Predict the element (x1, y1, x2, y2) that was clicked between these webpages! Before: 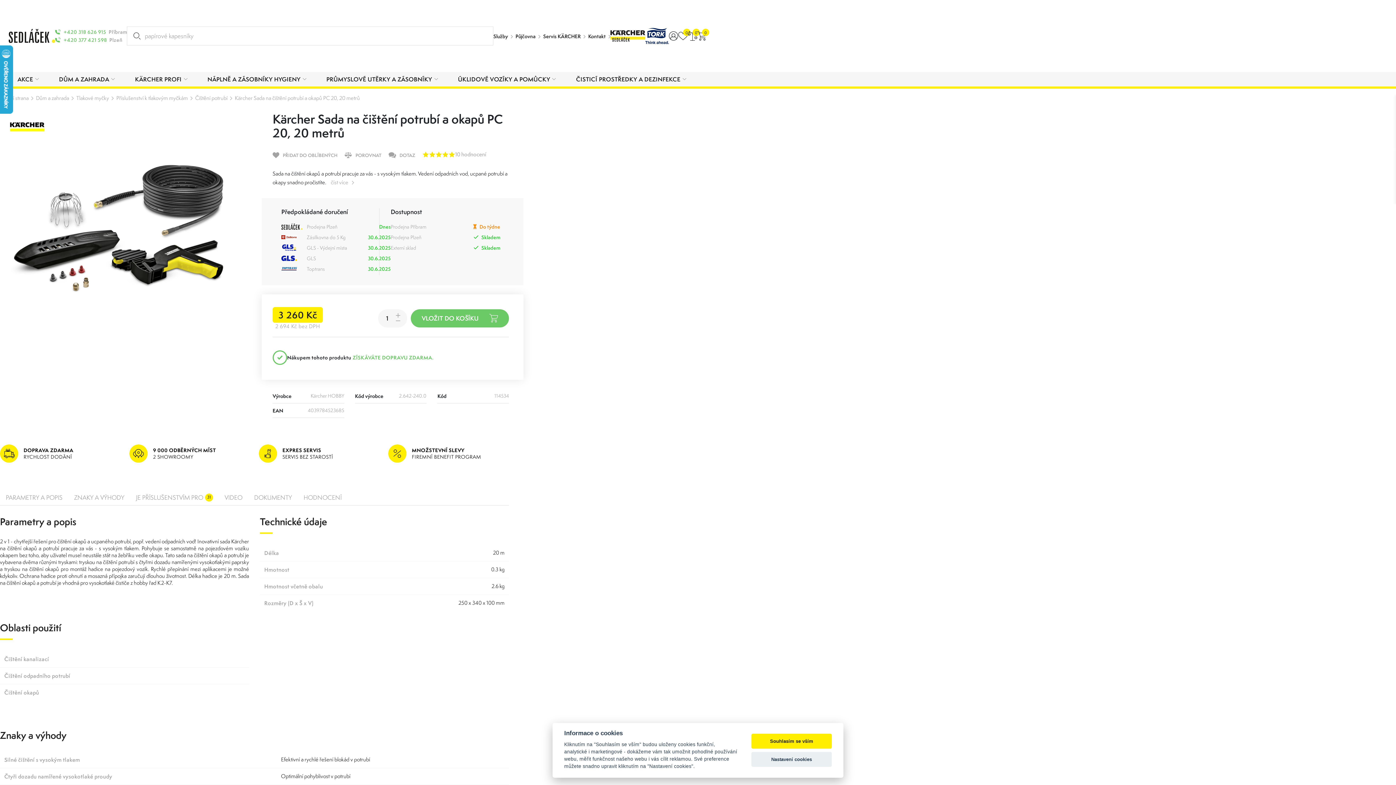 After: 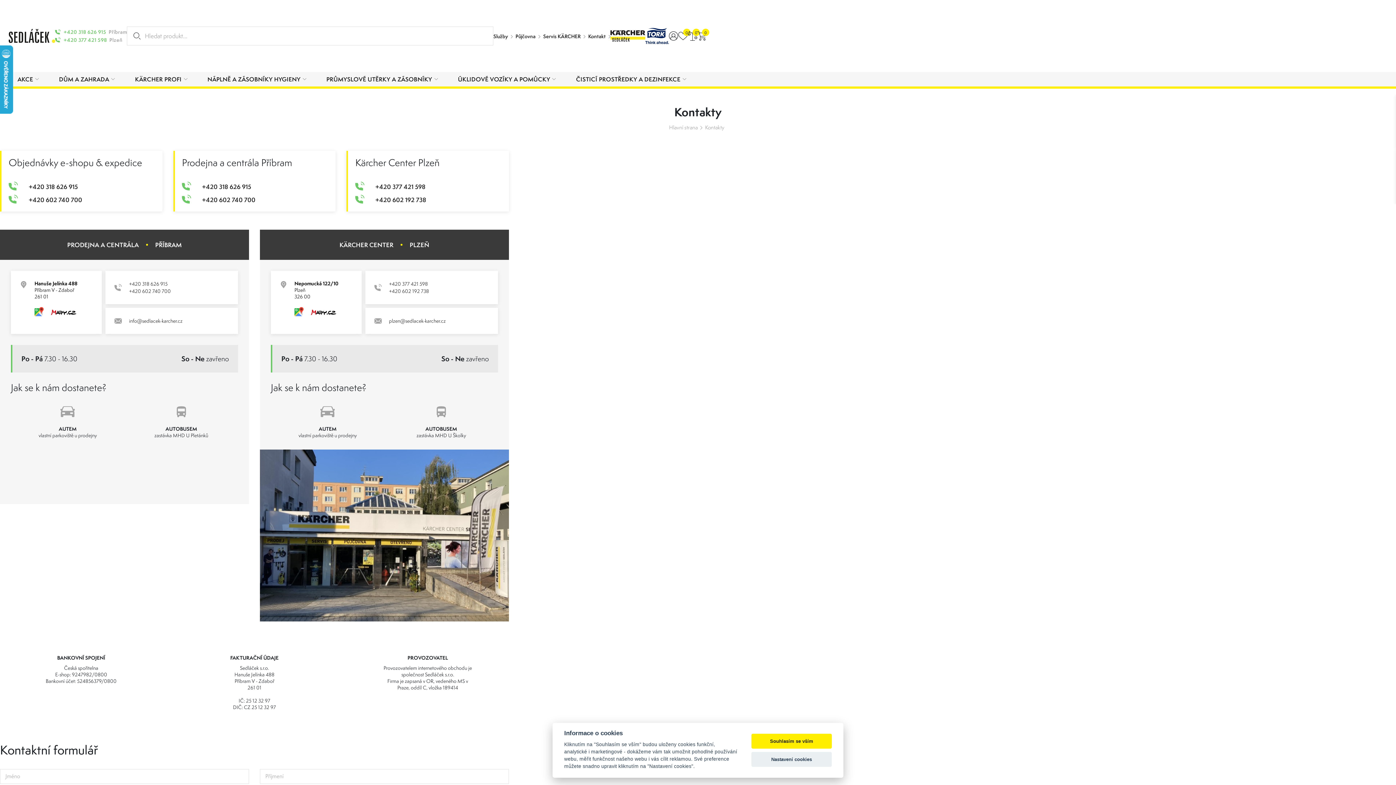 Action: bbox: (588, 33, 610, 39) label: Kontakt